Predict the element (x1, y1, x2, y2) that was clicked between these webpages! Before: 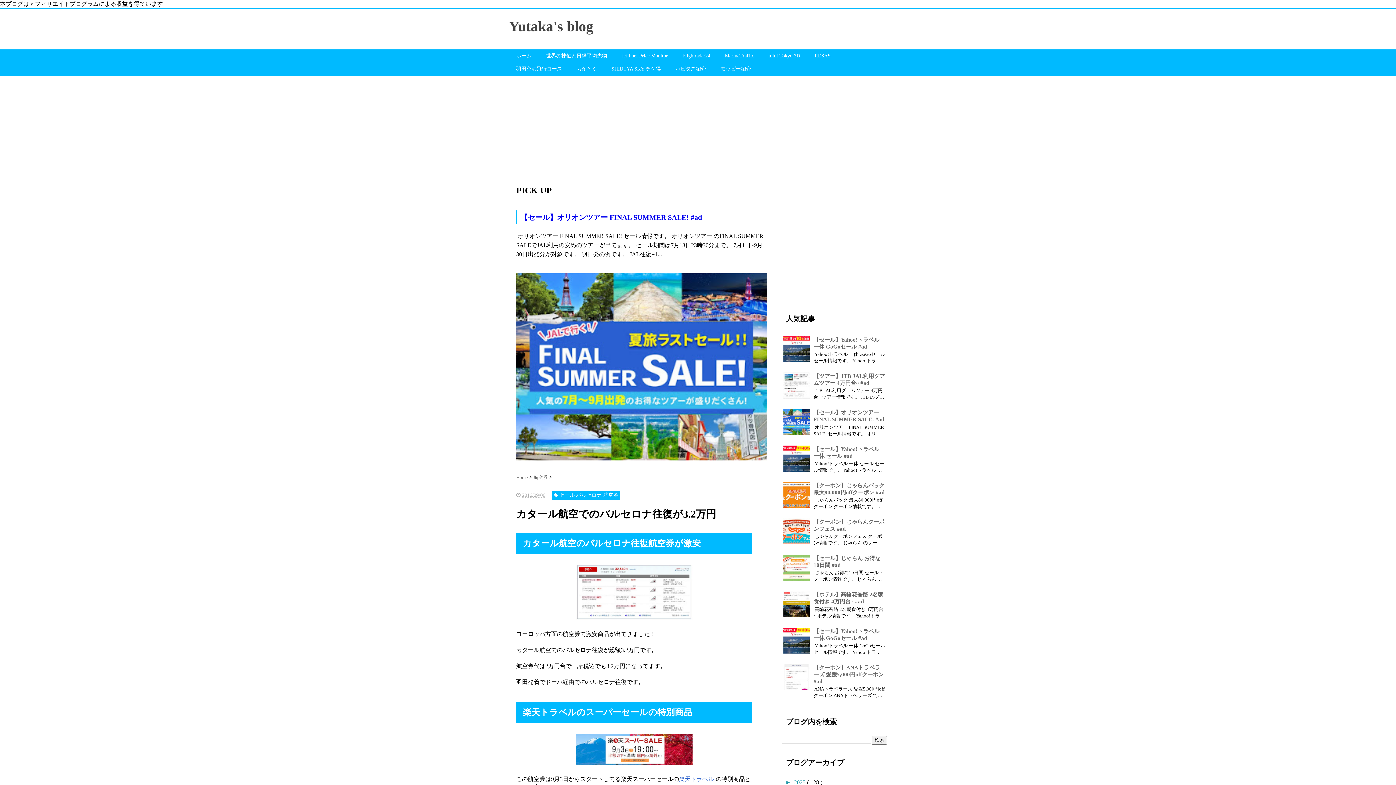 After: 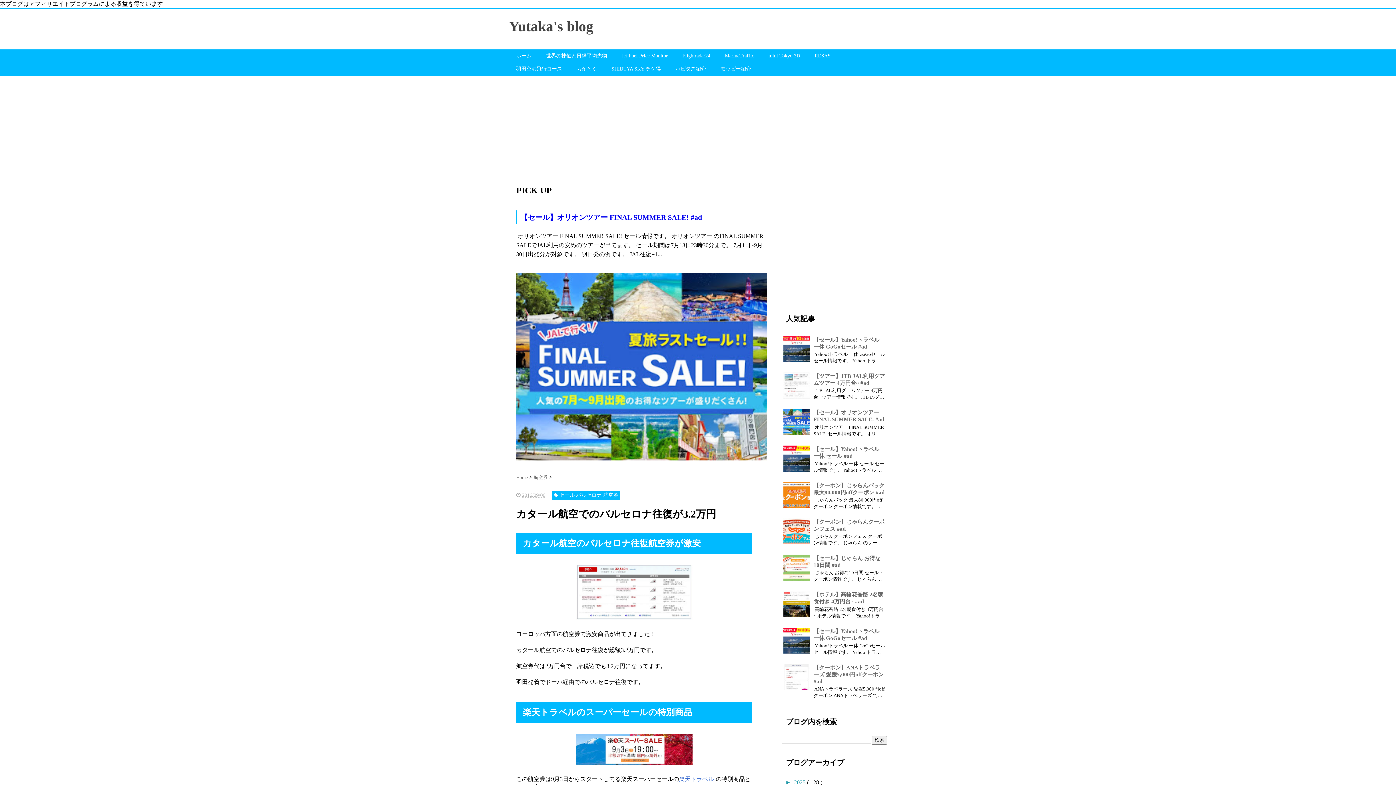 Action: bbox: (783, 394, 812, 400)